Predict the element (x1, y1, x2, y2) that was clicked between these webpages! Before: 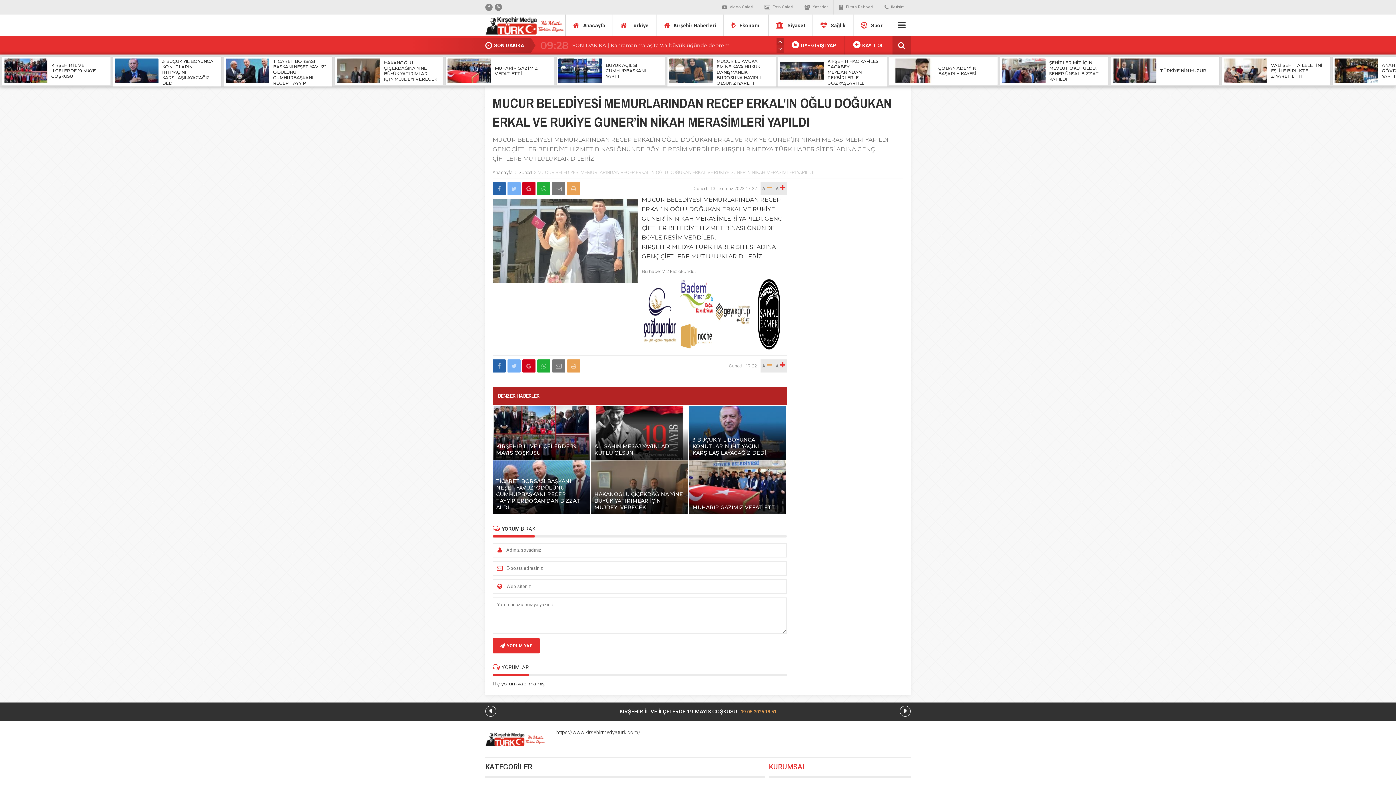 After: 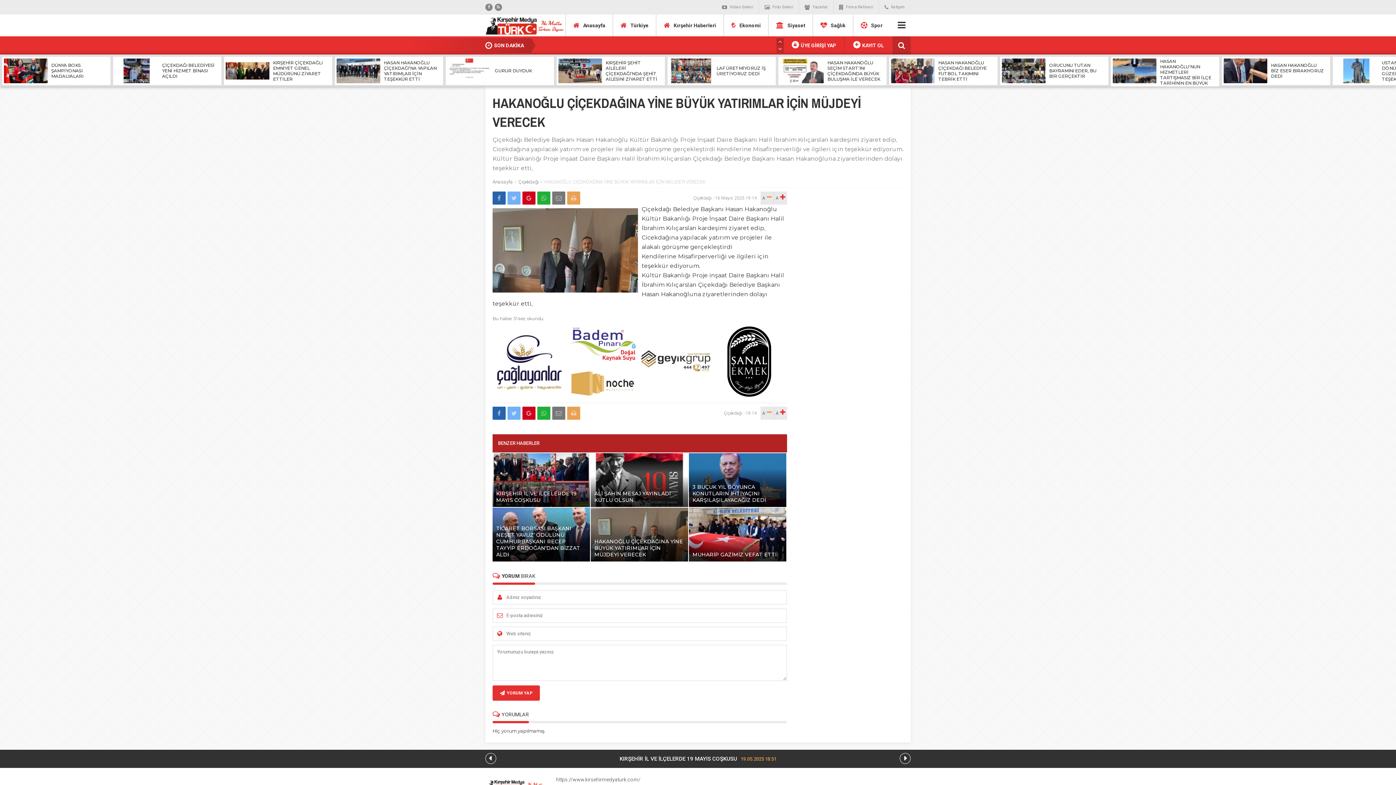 Action: bbox: (590, 510, 688, 515) label: HAKANOĞLU ÇİÇEKDAĞINA YİNE BÜYÜK YATIRIMLAR İÇİN MÜJDEYİ VERECEK